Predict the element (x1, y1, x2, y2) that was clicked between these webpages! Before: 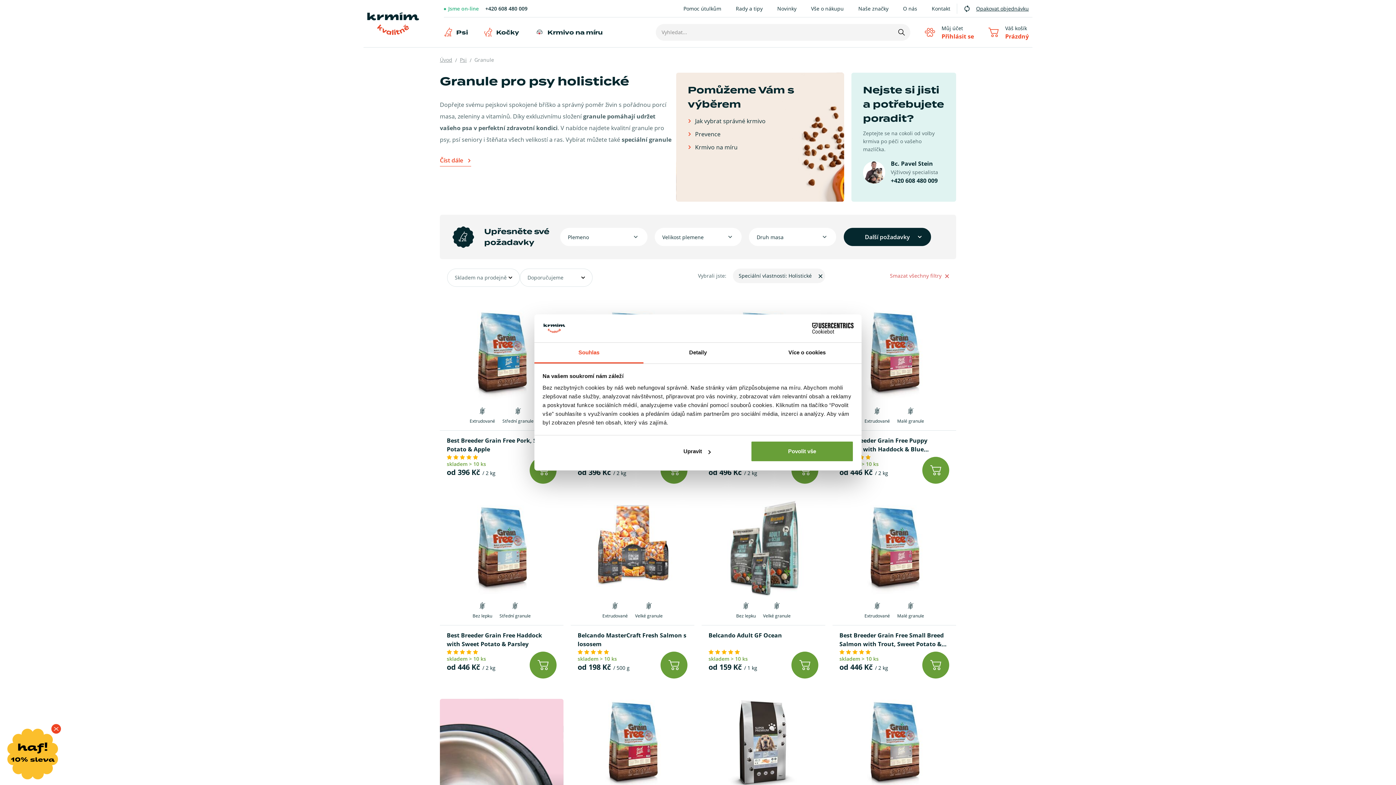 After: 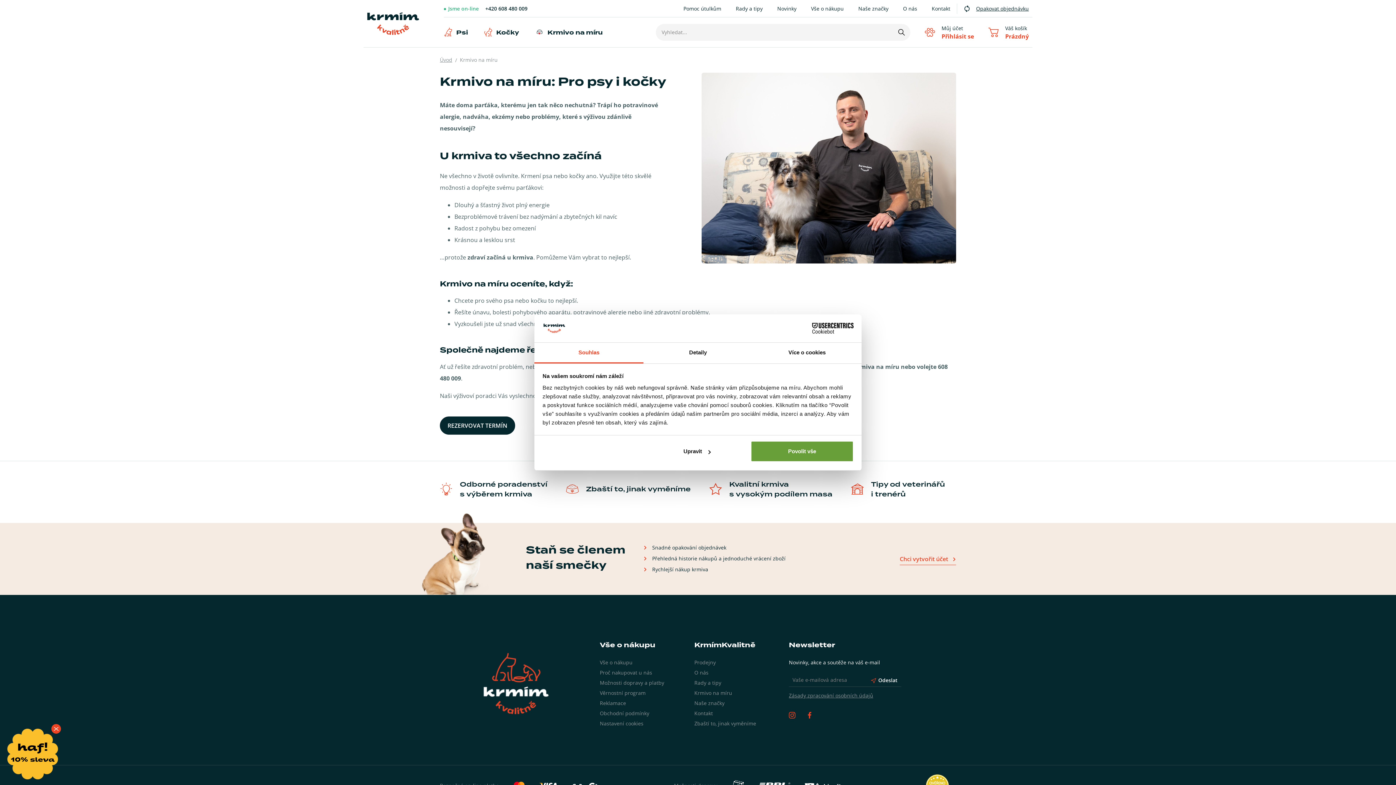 Action: bbox: (544, 24, 606, 40) label: Krmivo na míru